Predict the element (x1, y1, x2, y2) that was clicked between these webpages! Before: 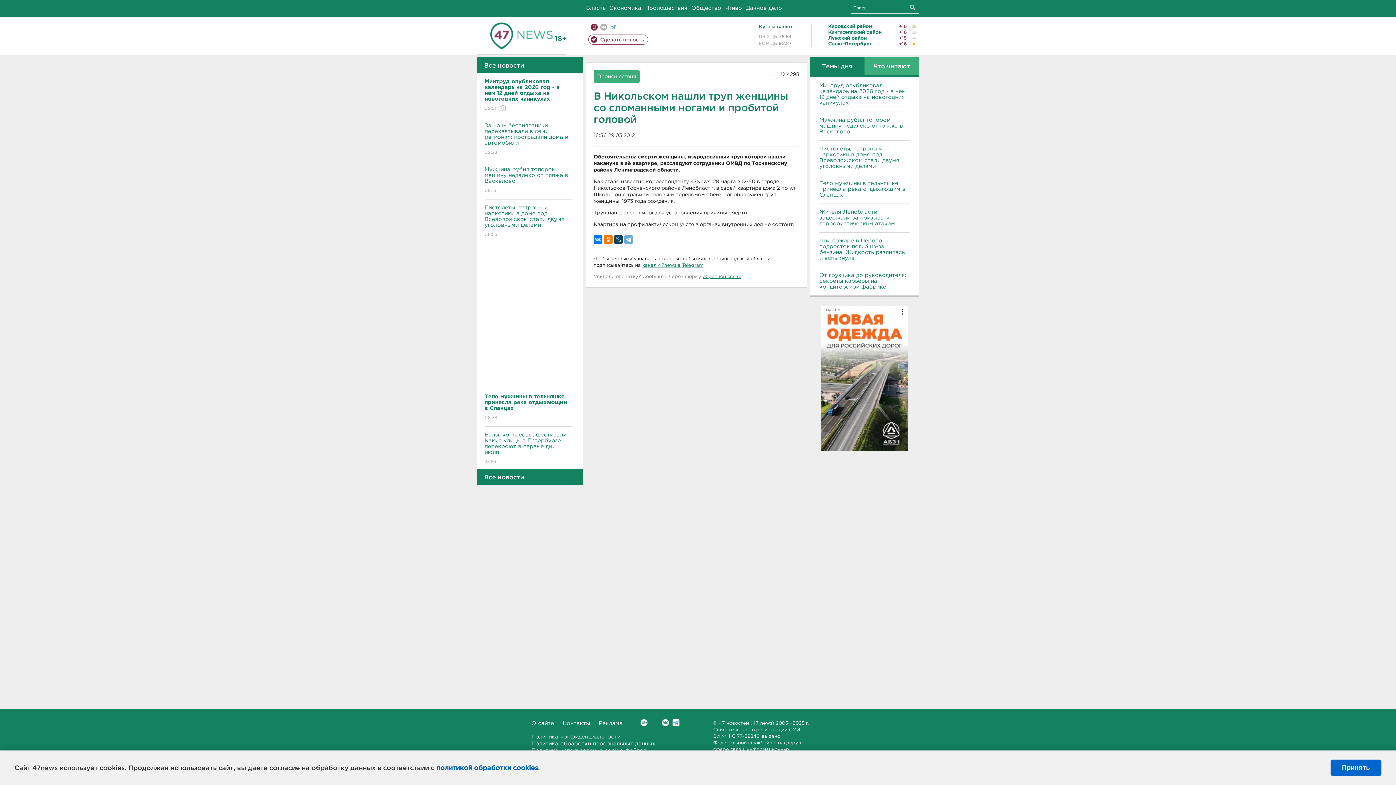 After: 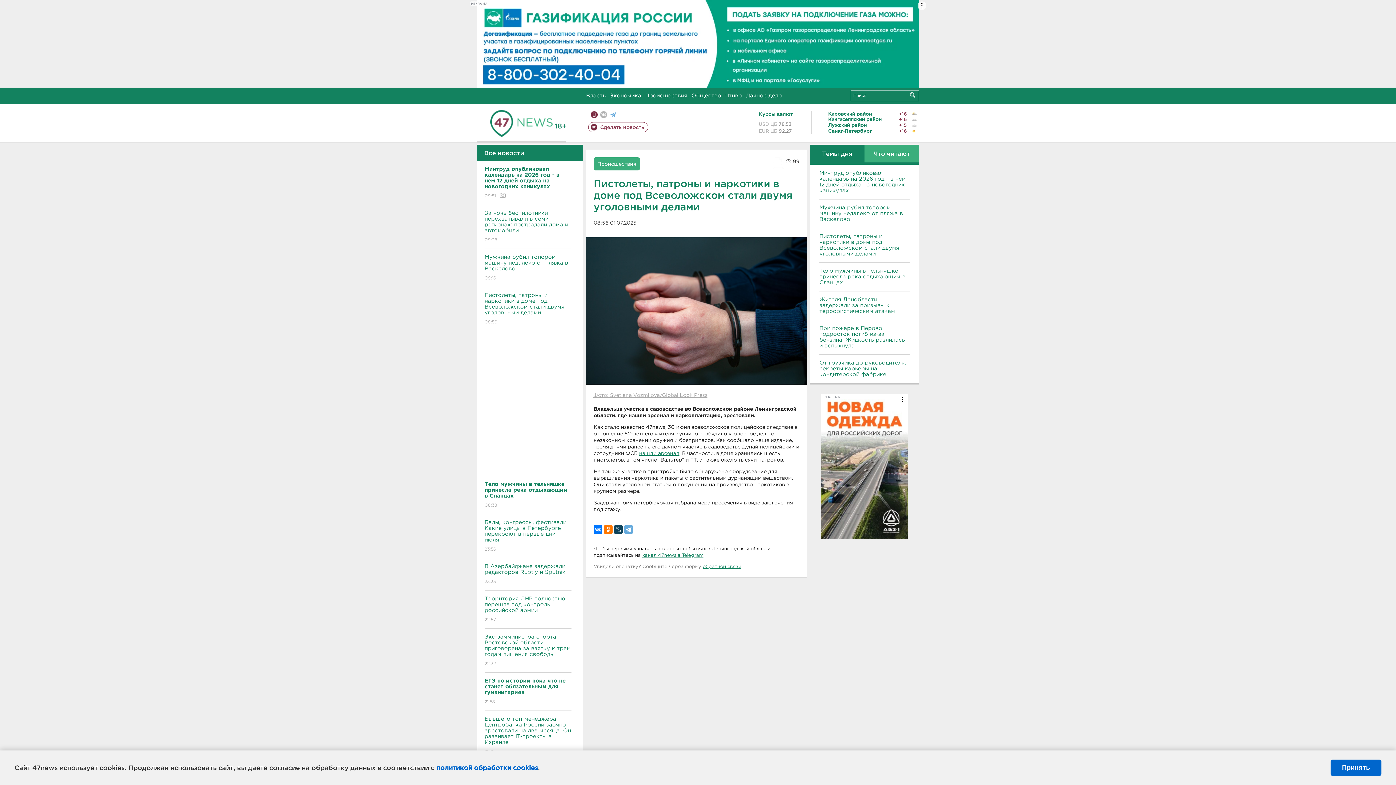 Action: label: Пистолеты, патроны и наркотики в доме под Всеволожском стали двумя уголовными делами bbox: (819, 146, 909, 169)